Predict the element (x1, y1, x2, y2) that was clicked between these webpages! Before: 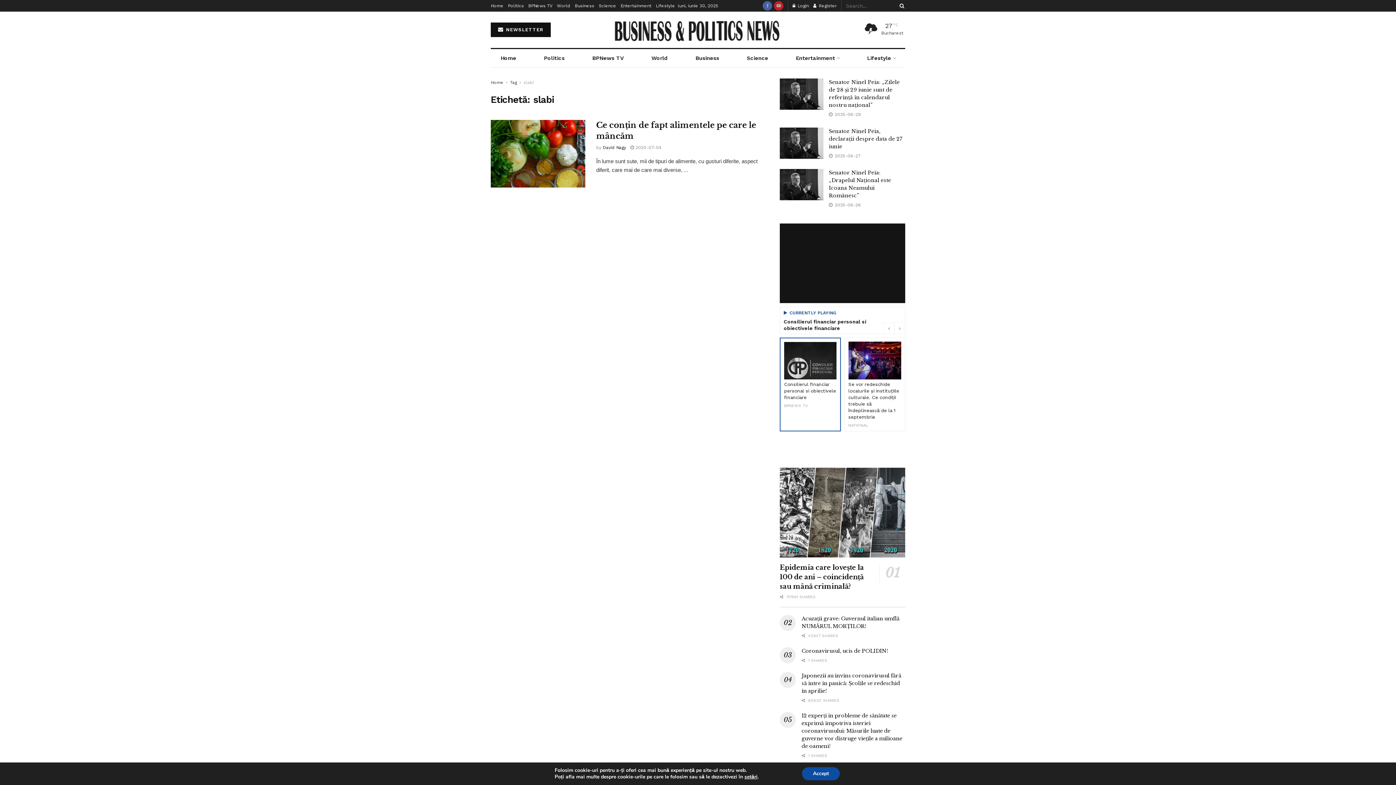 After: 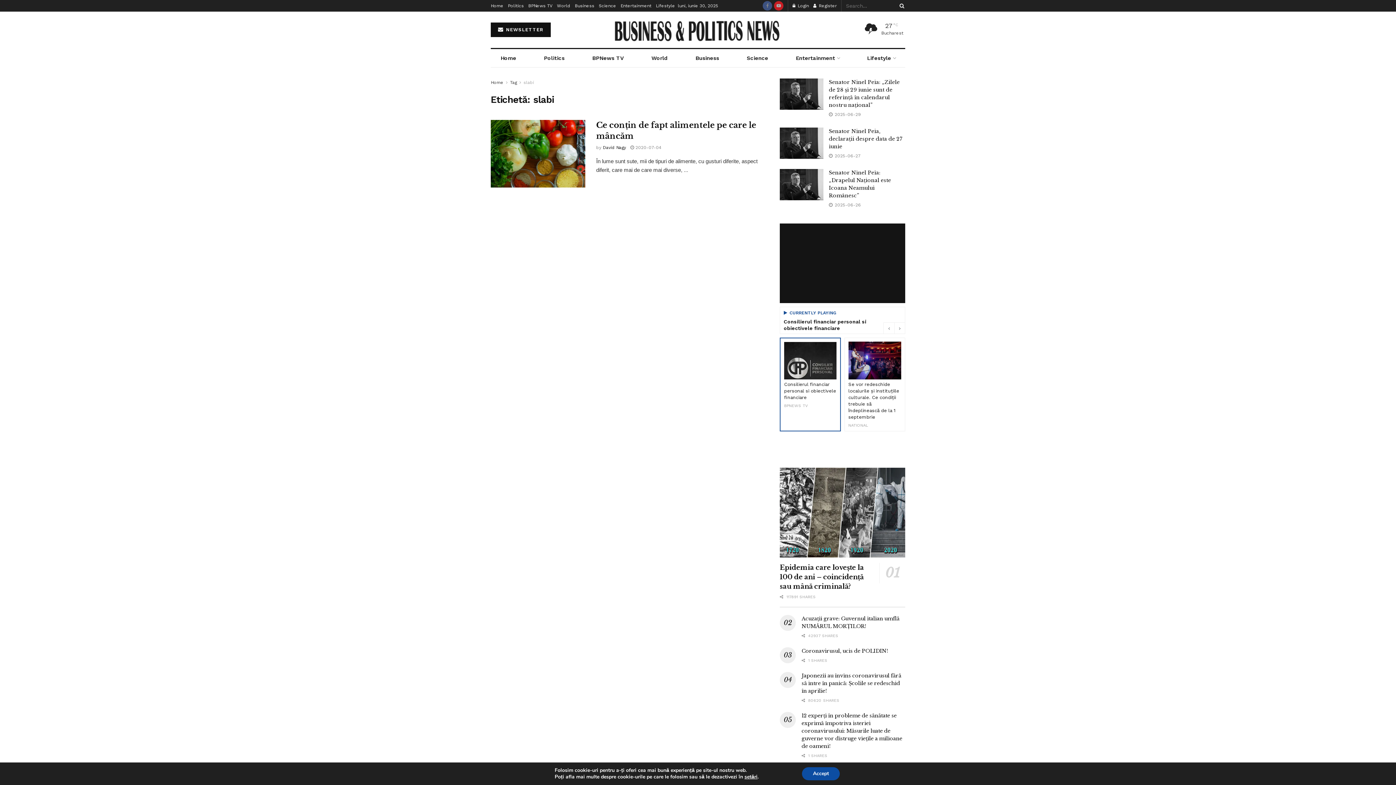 Action: label: Find us on Facebook bbox: (762, 0, 772, 11)